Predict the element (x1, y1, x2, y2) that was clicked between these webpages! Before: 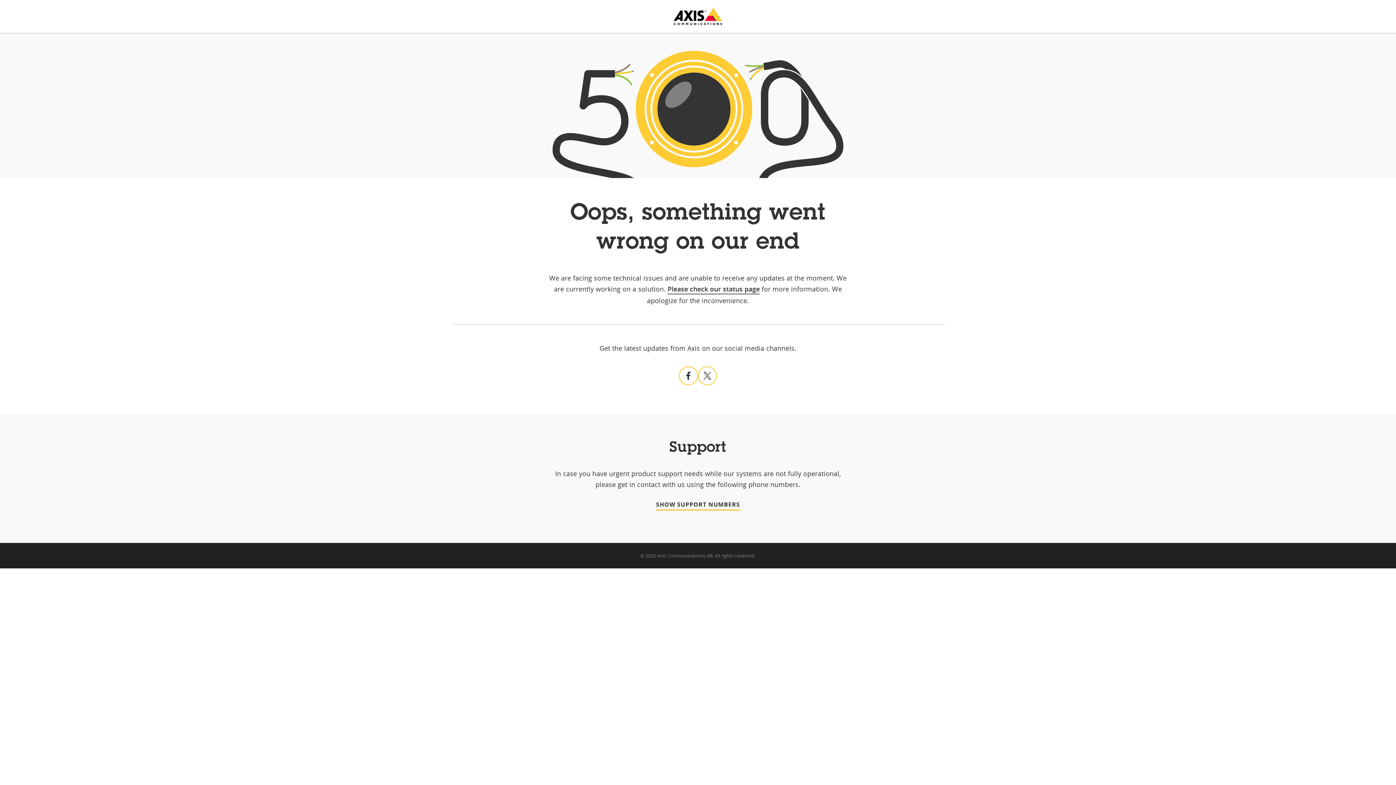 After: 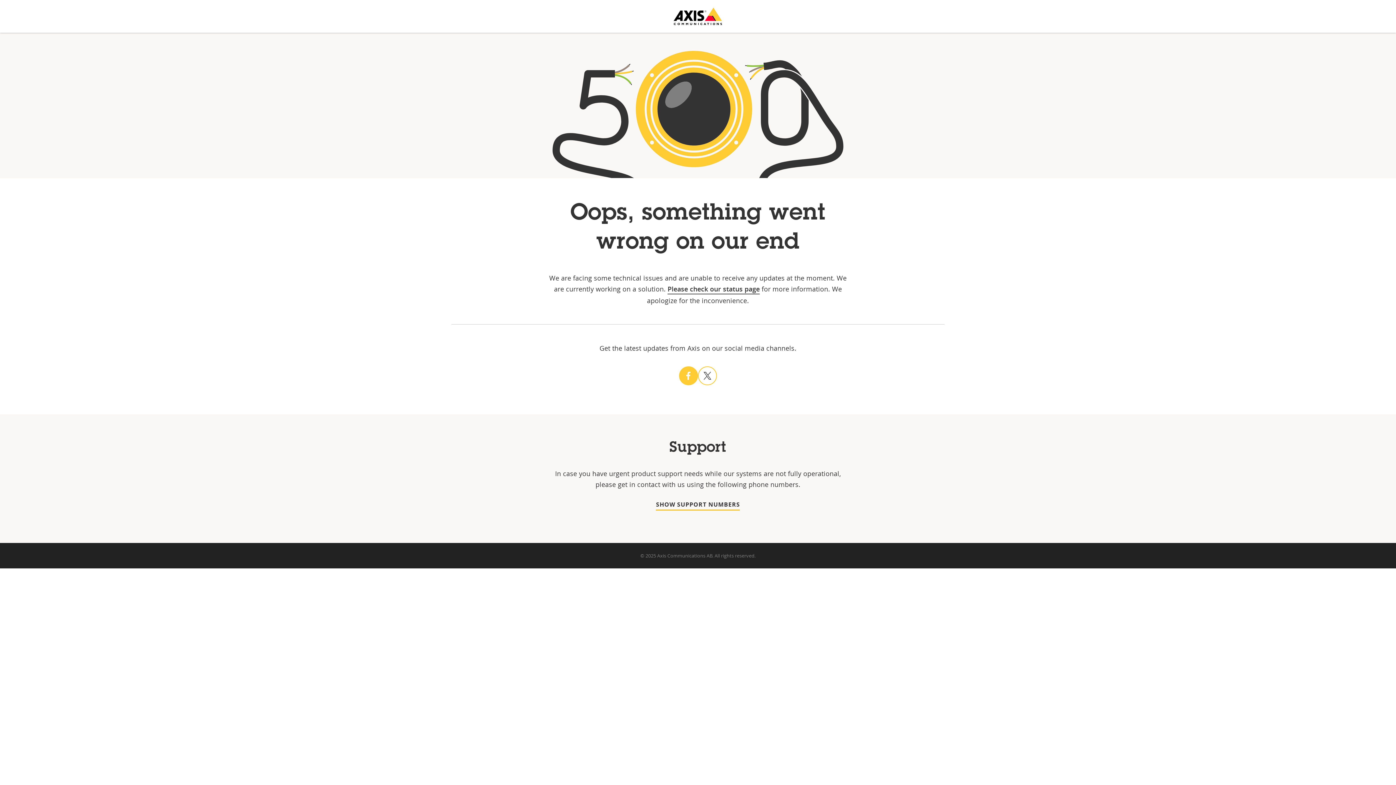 Action: bbox: (679, 366, 698, 385)